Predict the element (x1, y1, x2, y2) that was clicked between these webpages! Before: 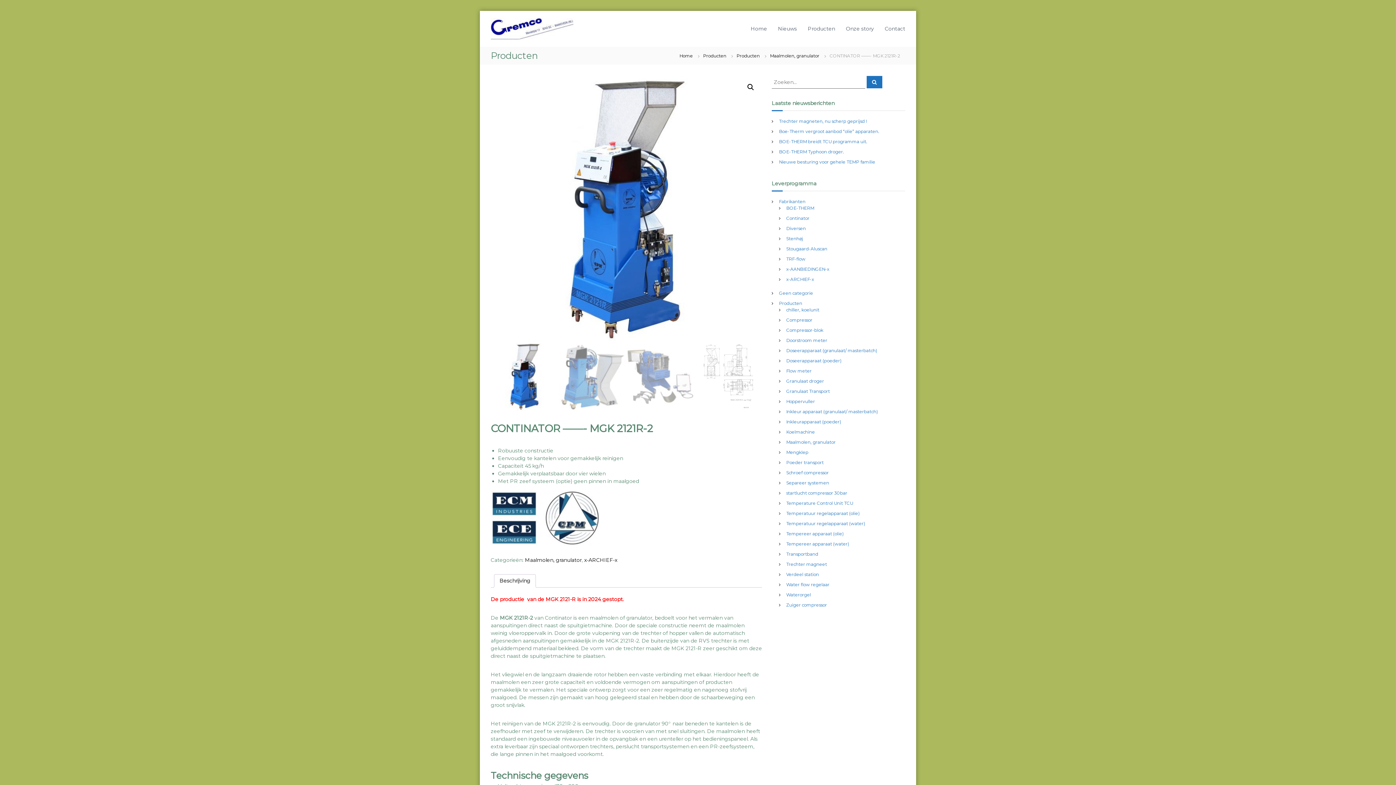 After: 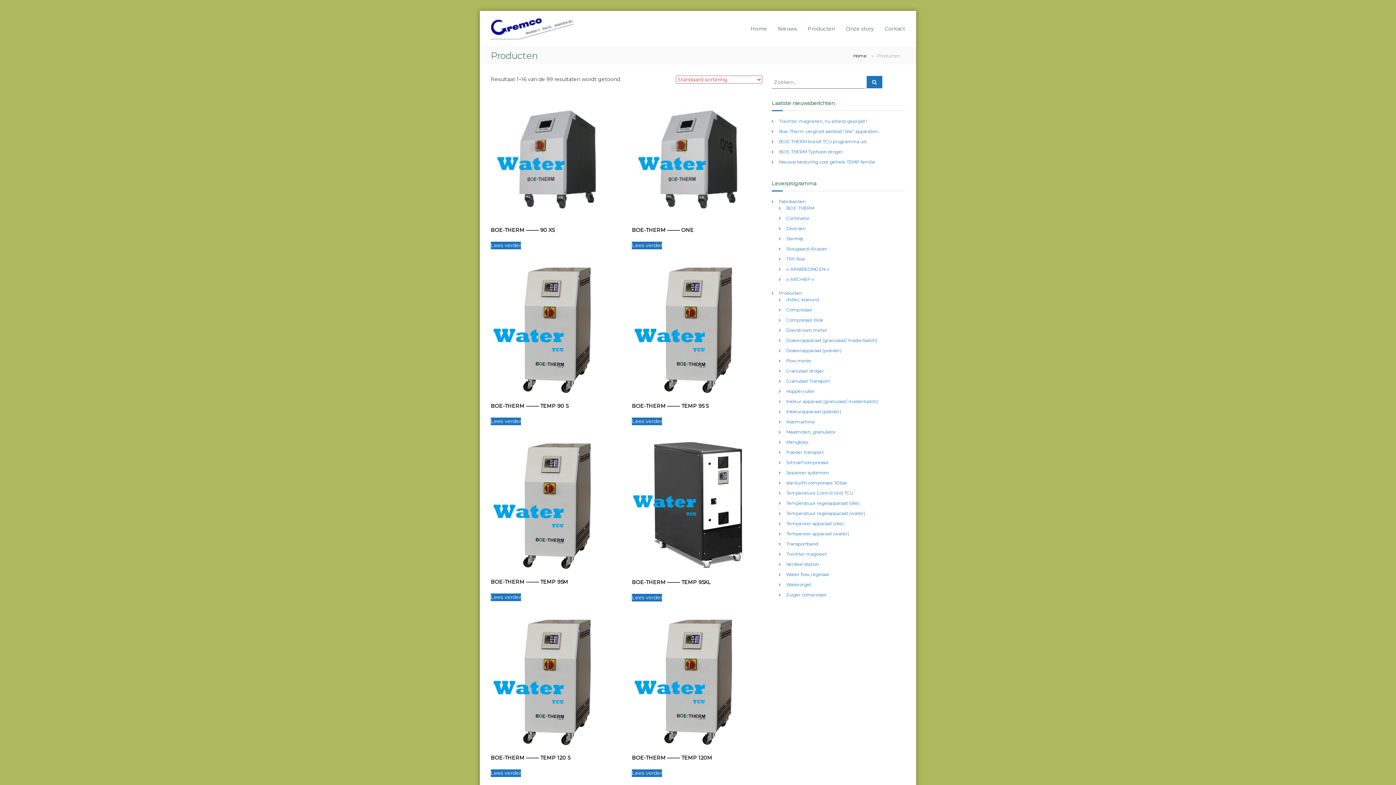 Action: label: Producten bbox: (703, 53, 726, 58)